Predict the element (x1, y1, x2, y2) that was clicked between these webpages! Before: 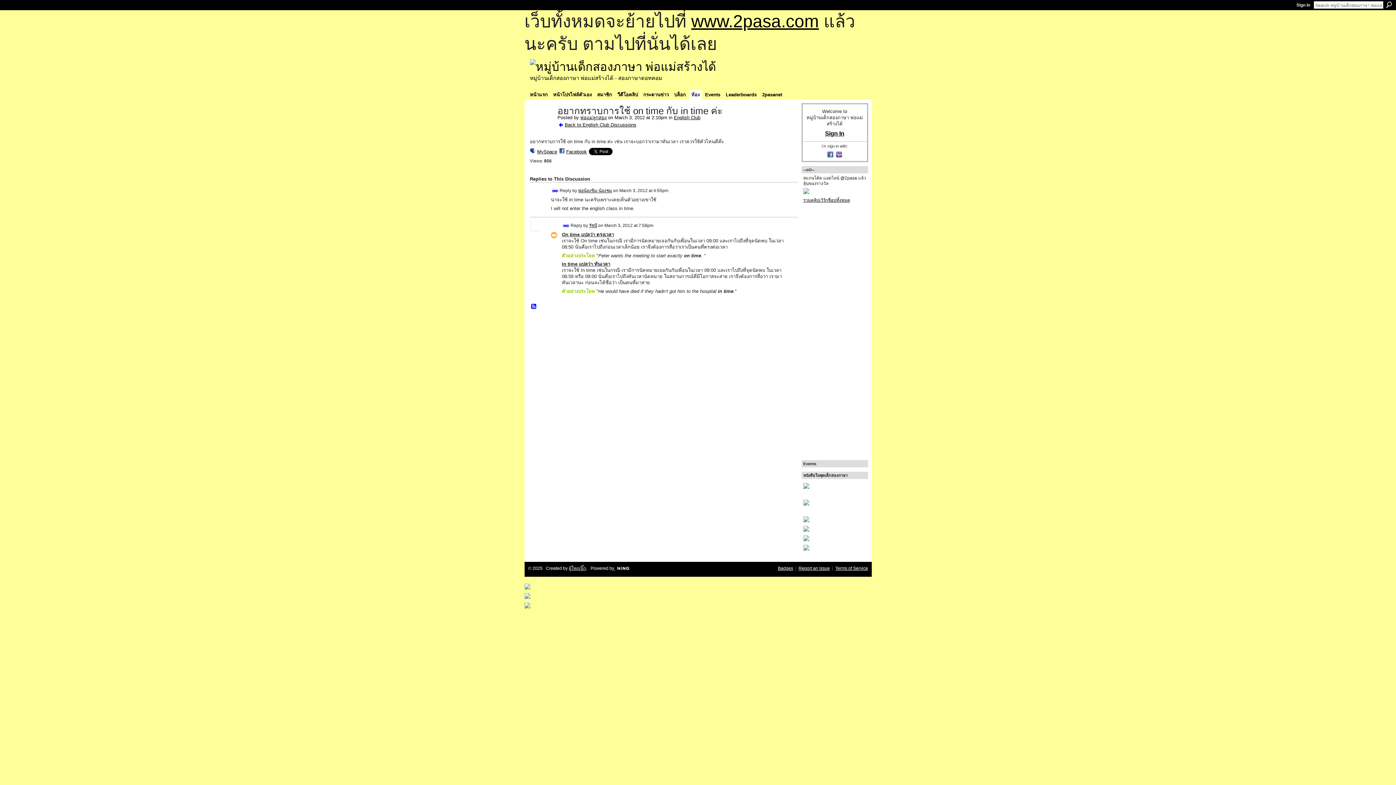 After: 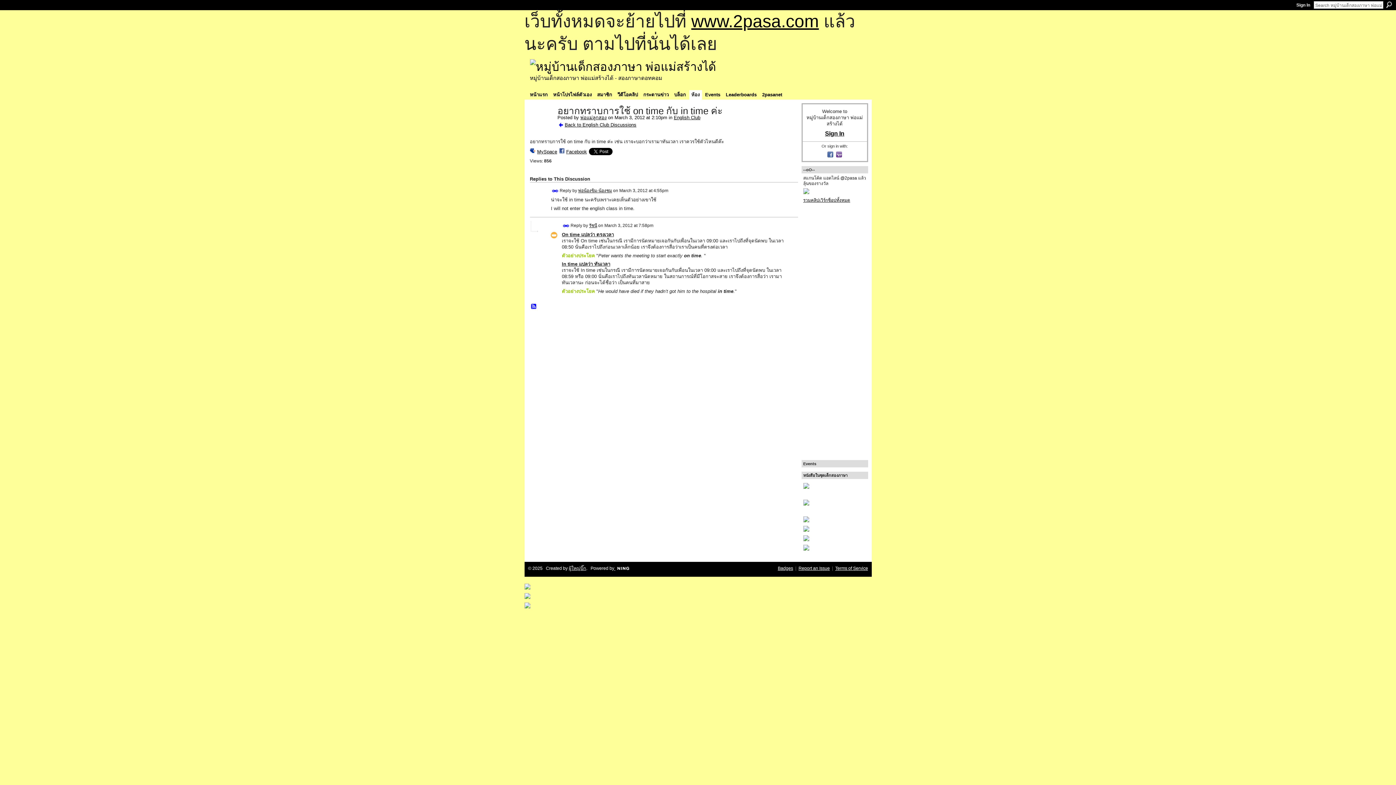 Action: bbox: (803, 535, 866, 541)